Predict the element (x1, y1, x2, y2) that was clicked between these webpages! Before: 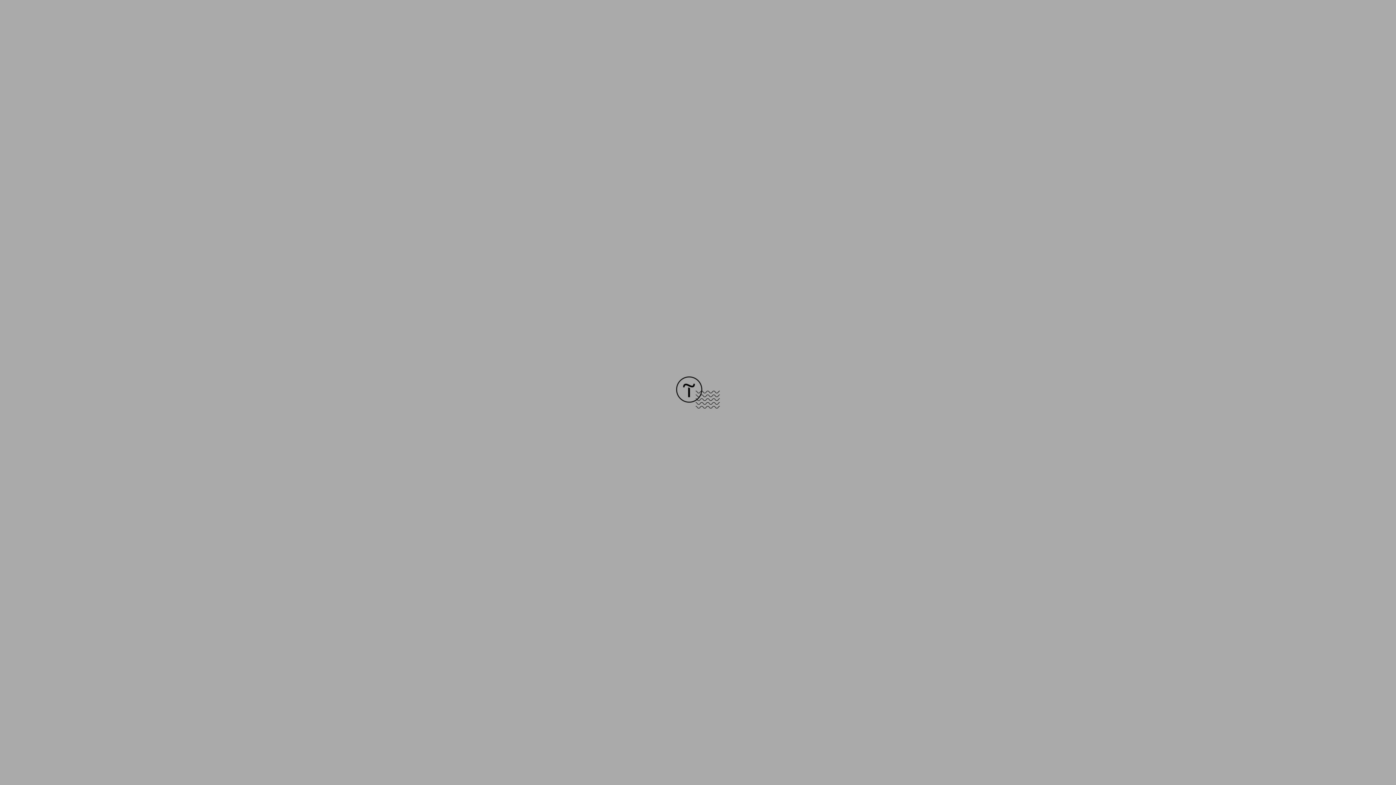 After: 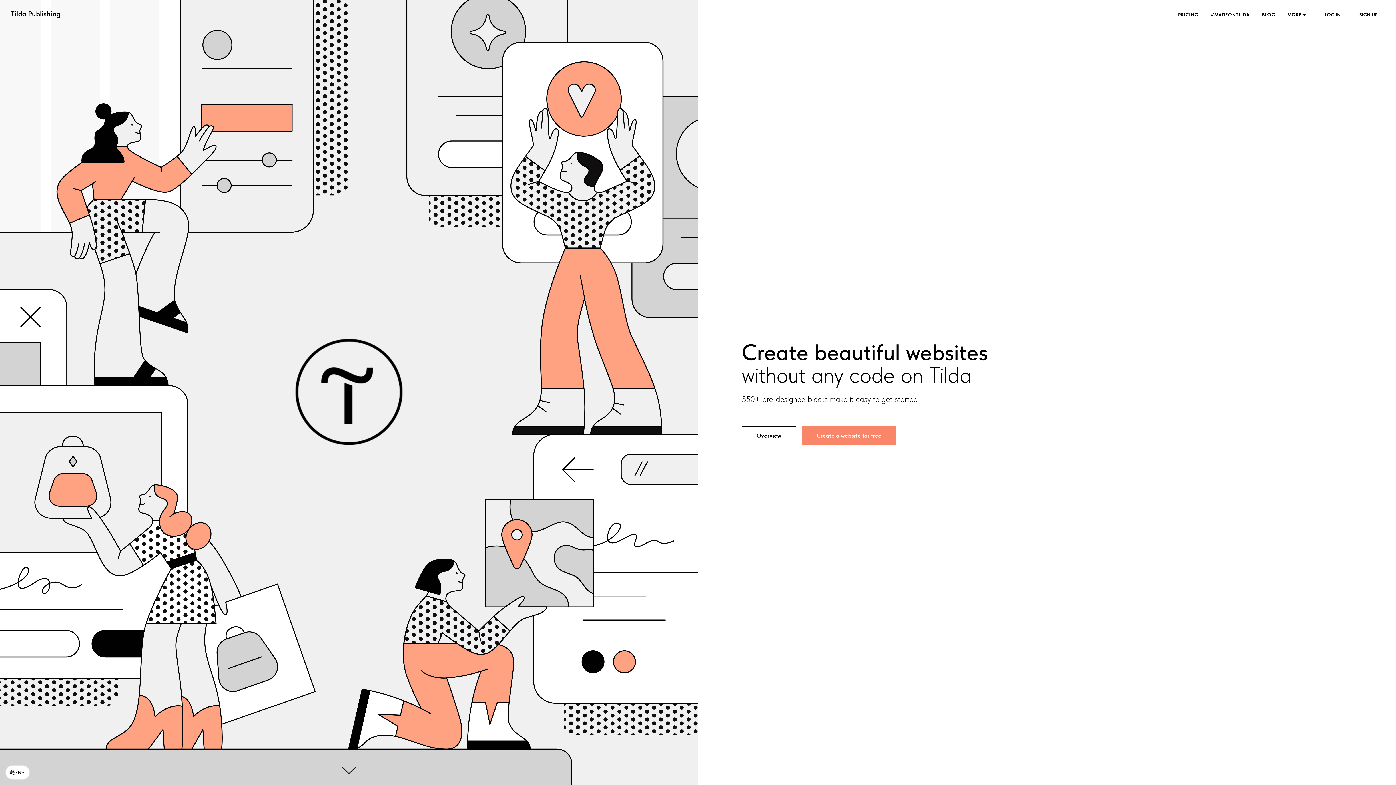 Action: bbox: (676, 403, 720, 409)